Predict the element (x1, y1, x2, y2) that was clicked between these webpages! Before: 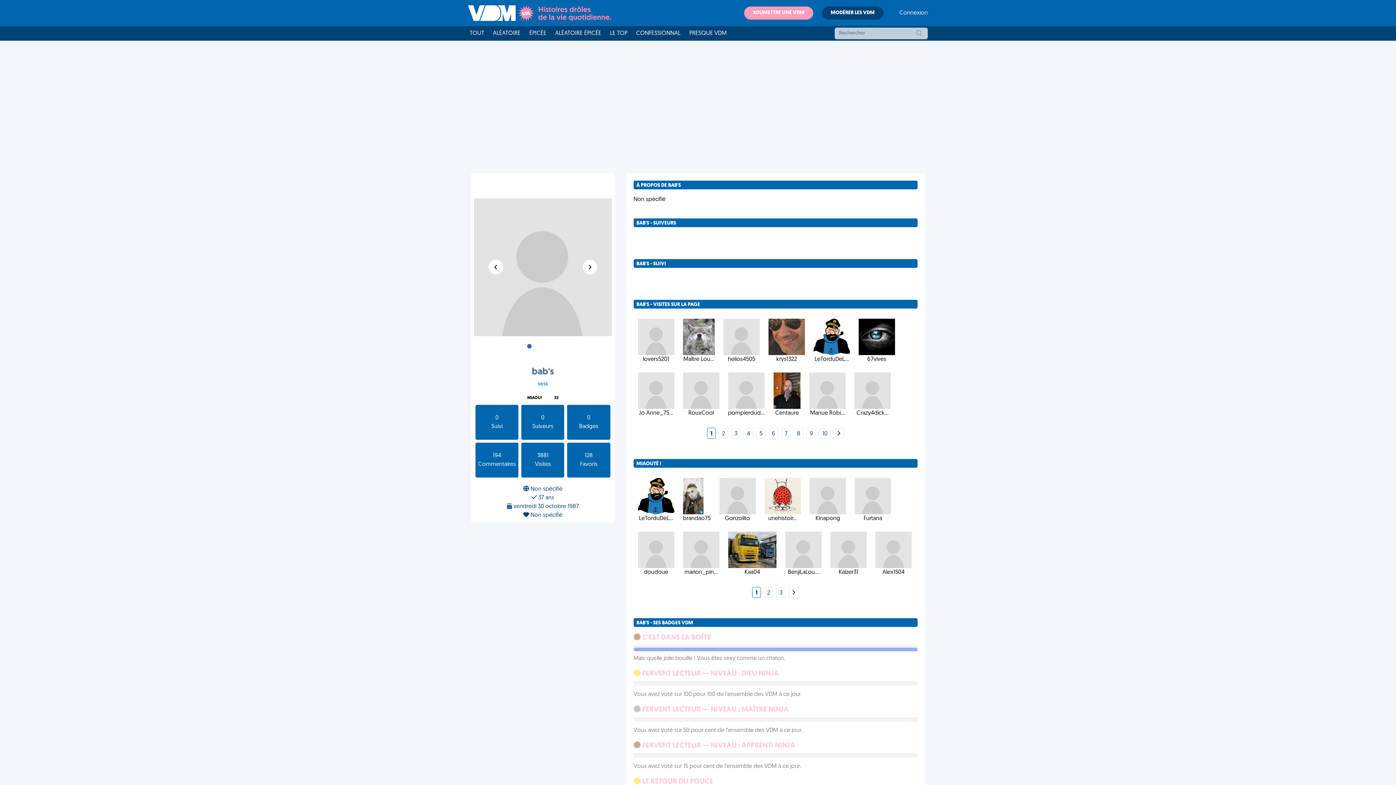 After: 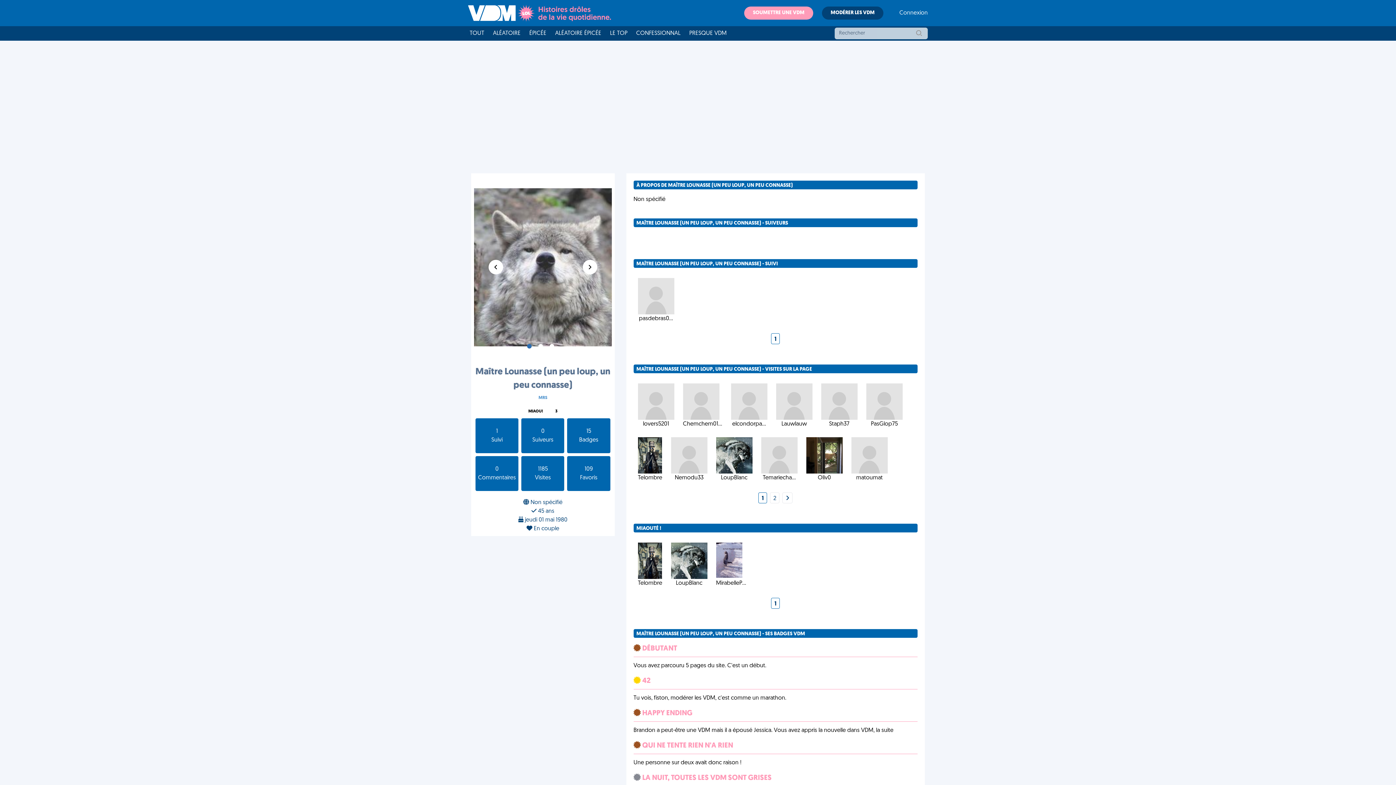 Action: label: Maître Lou... bbox: (683, 318, 714, 364)